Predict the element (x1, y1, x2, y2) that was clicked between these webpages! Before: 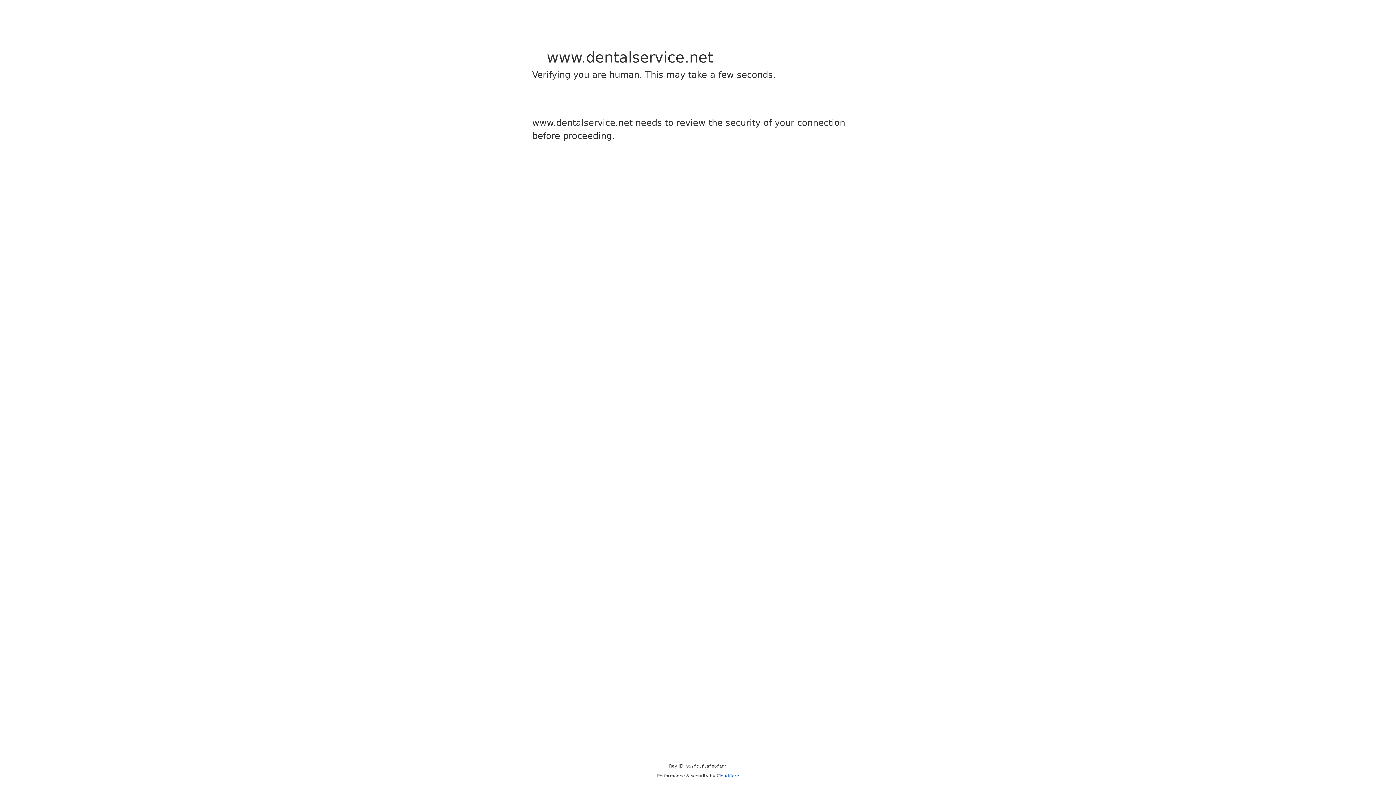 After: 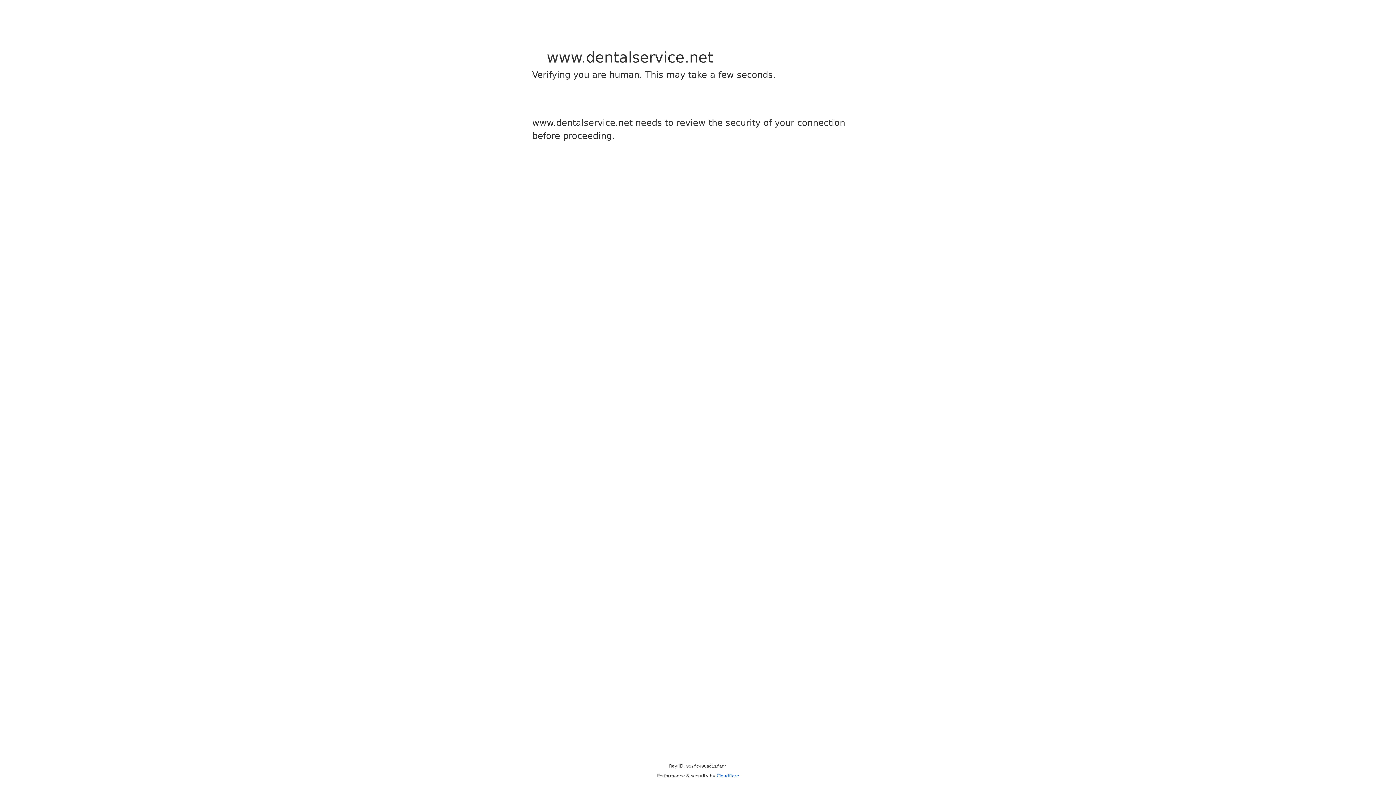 Action: label: Cloudflare bbox: (716, 773, 739, 778)